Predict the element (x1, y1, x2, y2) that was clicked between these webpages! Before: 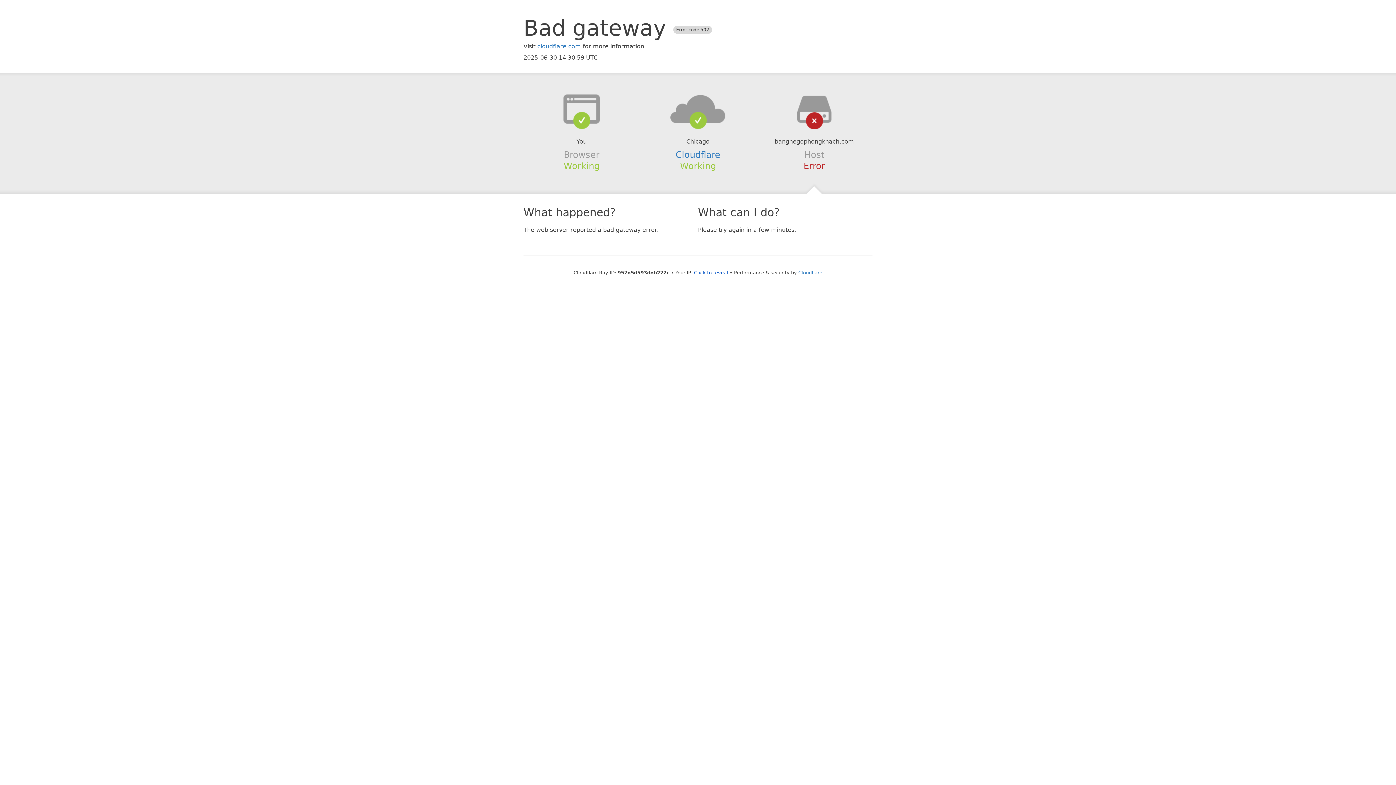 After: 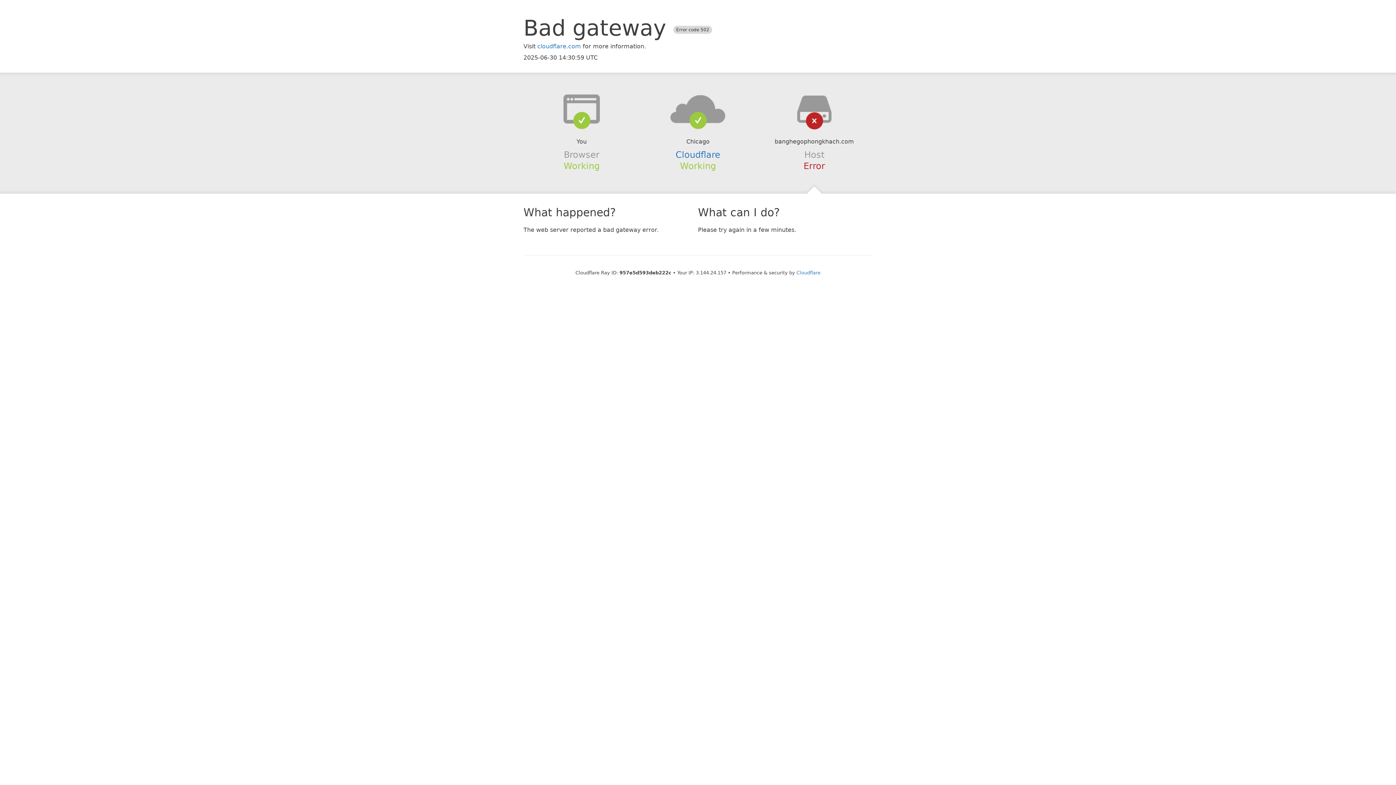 Action: label: Click to reveal bbox: (694, 270, 728, 275)